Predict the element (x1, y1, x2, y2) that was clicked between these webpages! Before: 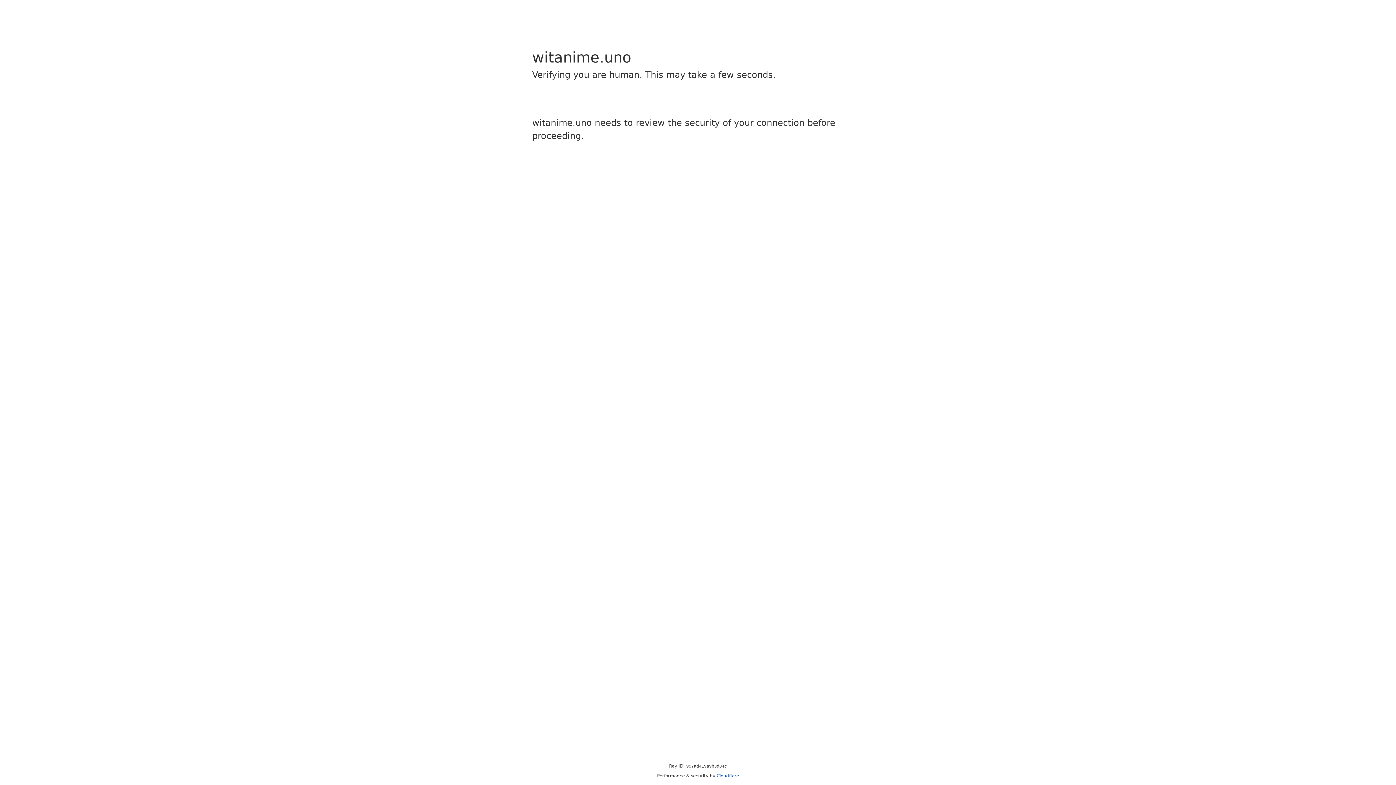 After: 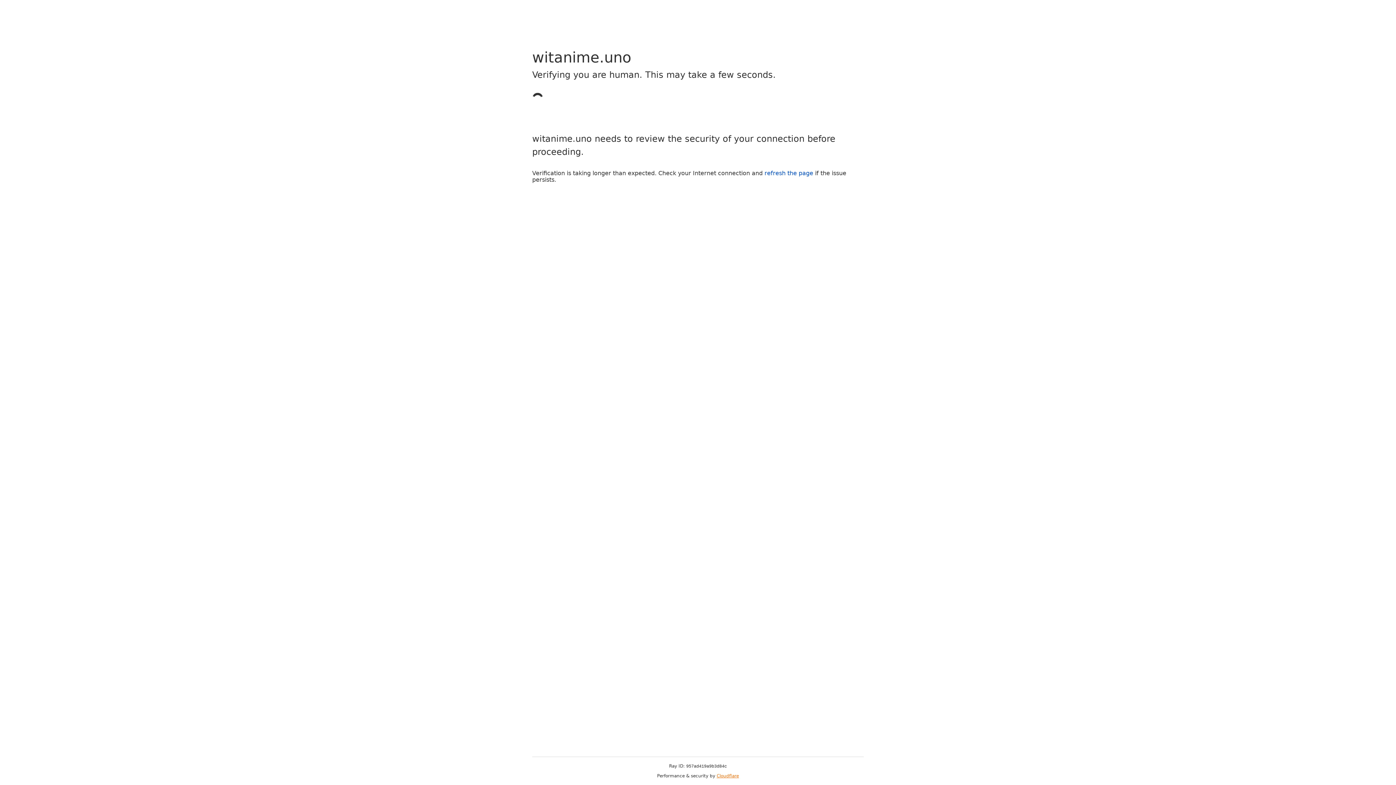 Action: bbox: (716, 773, 739, 778) label: Cloudflare